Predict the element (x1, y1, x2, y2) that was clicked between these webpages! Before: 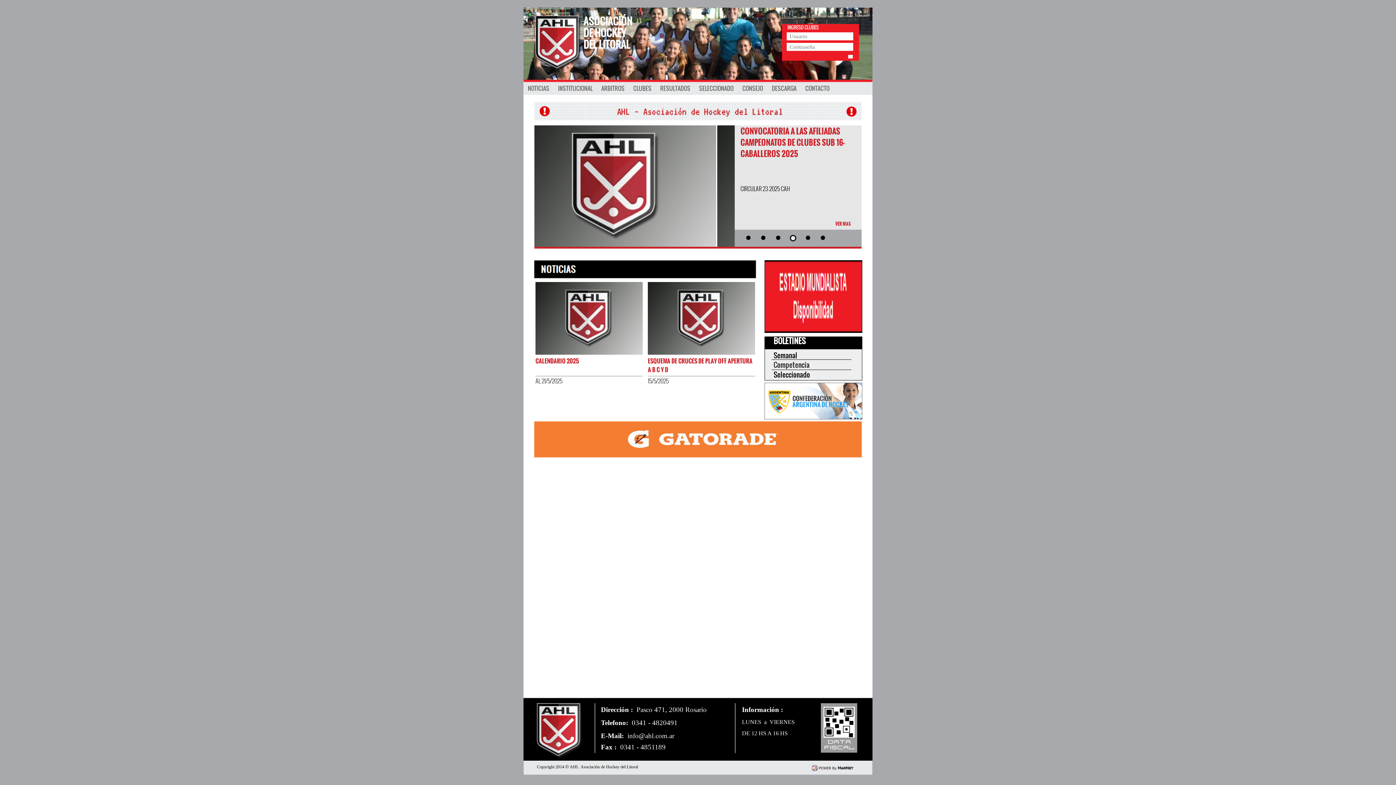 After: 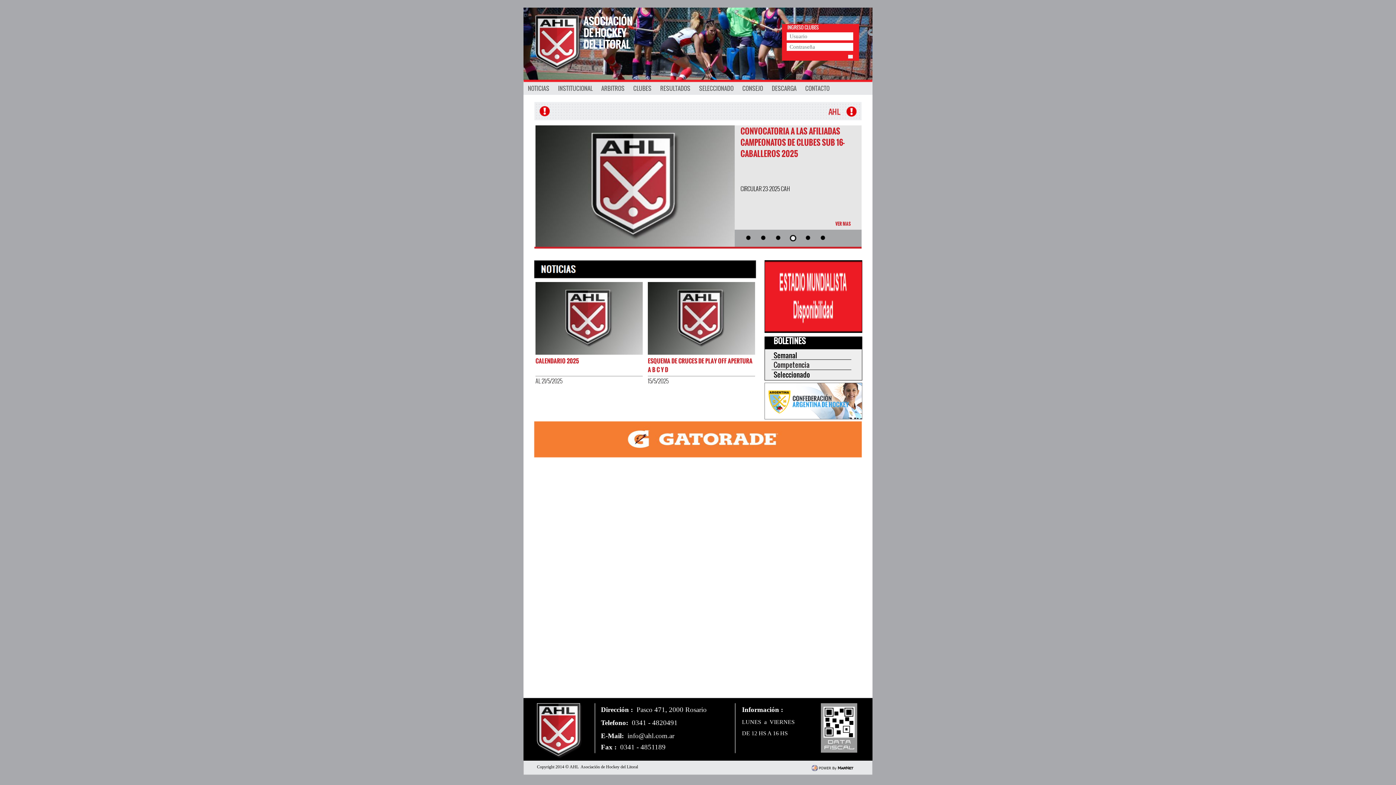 Action: bbox: (764, 259, 862, 268)